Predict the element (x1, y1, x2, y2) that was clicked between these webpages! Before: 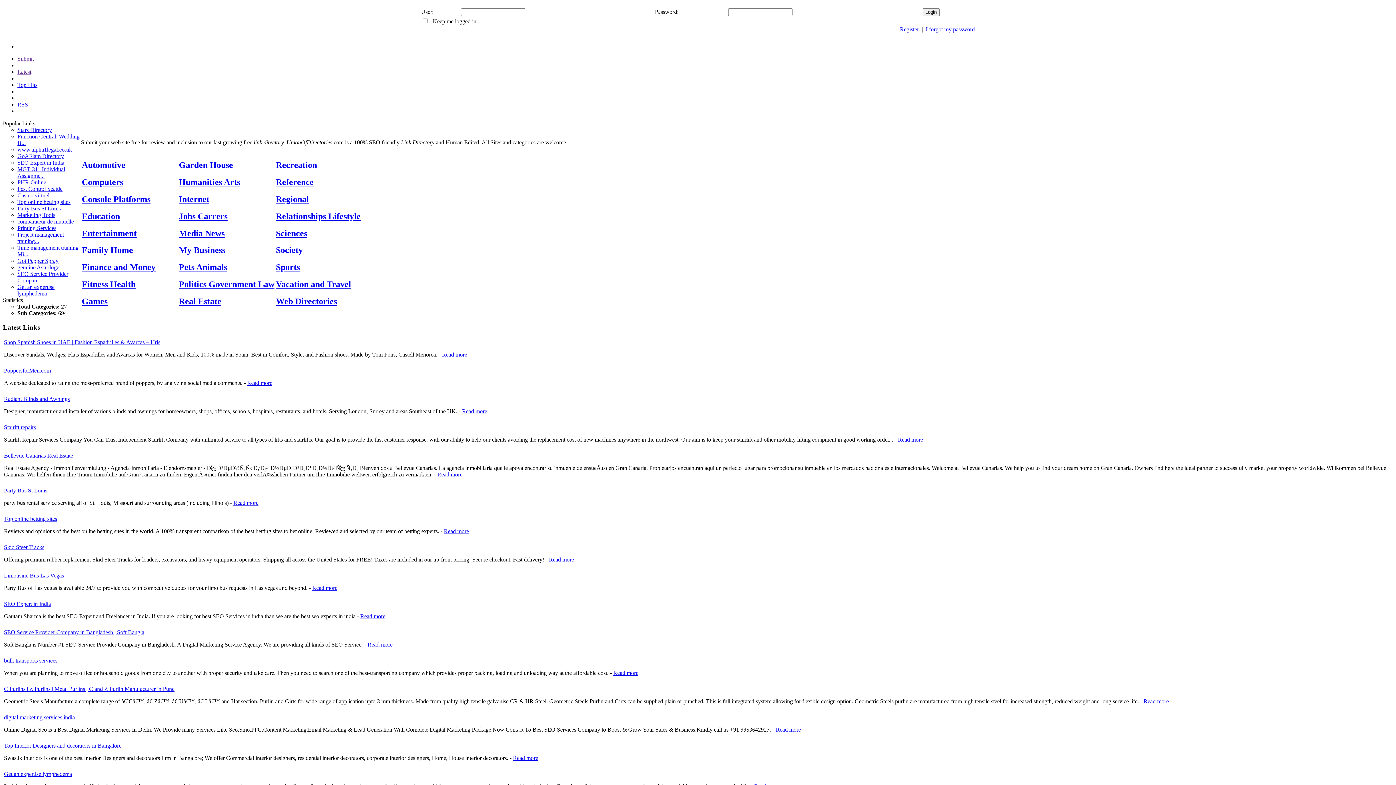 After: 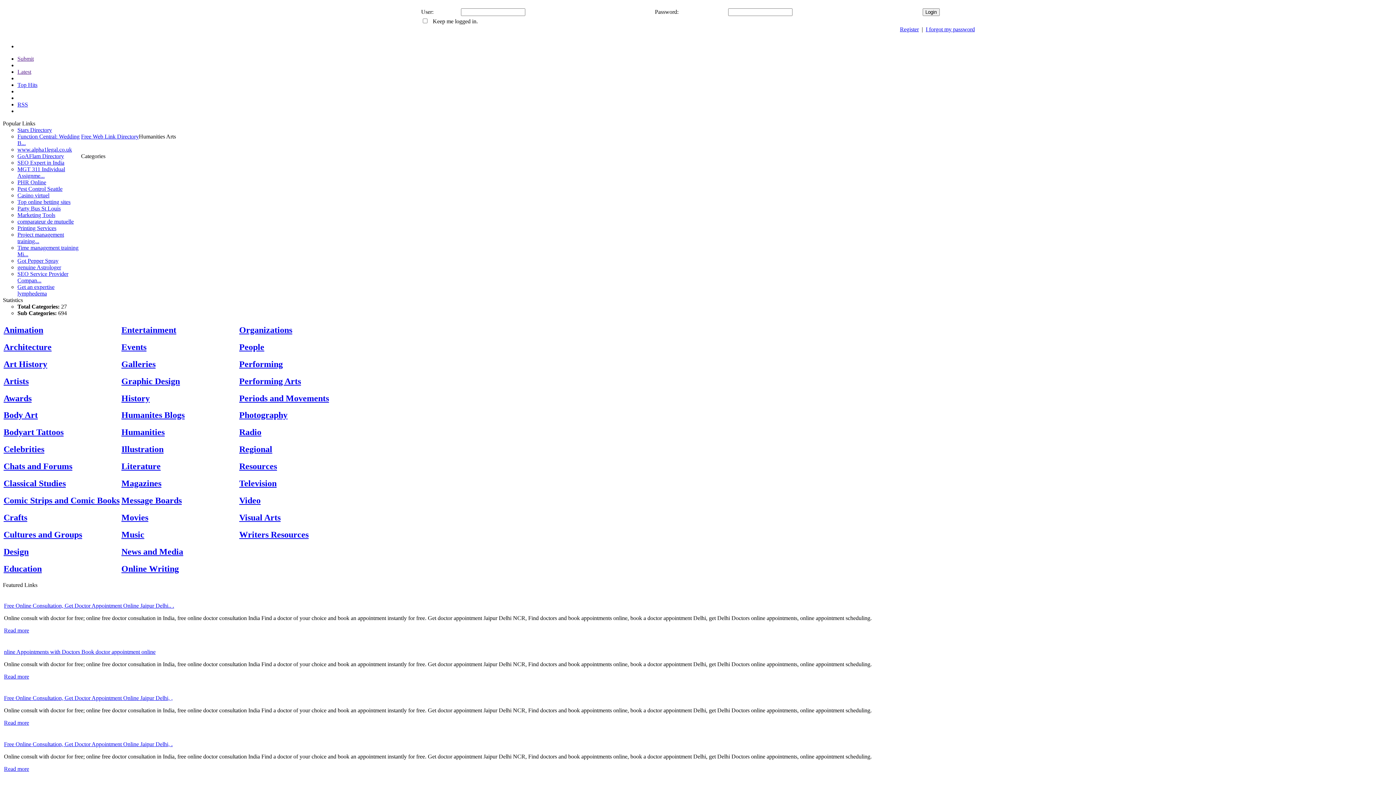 Action: bbox: (178, 177, 240, 186) label: Humanities Arts